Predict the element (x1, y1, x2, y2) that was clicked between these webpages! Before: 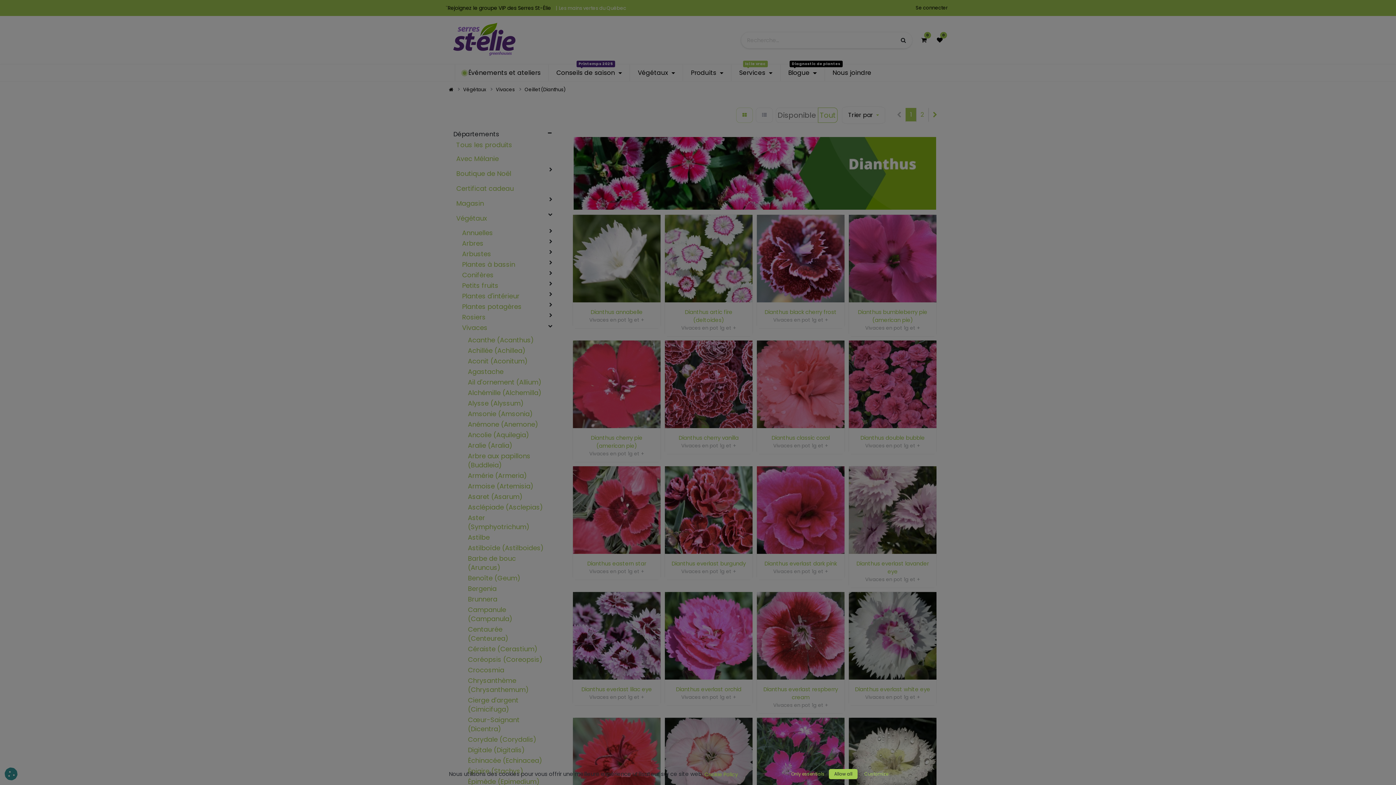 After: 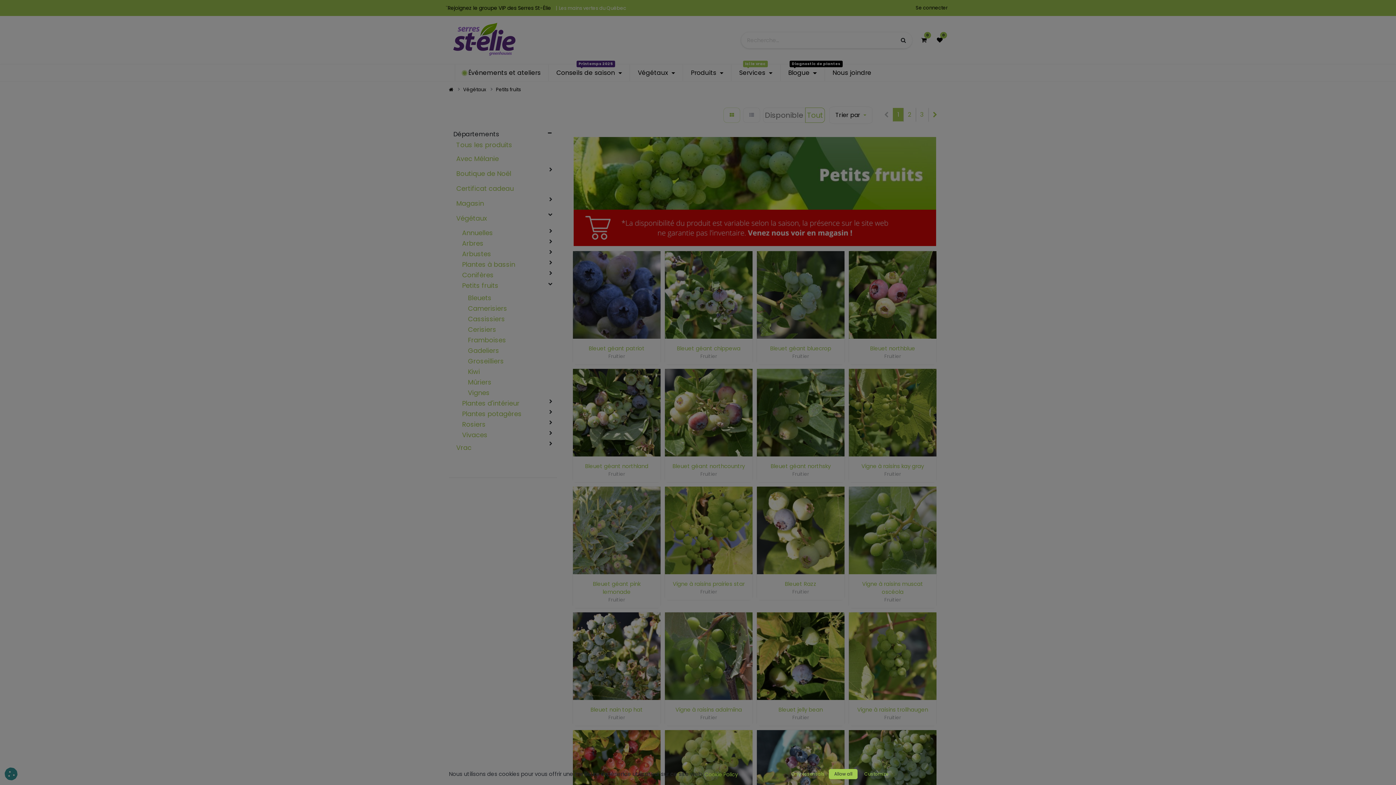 Action: label: ​​​​Petits fruits bbox: (461, 280, 543, 290)